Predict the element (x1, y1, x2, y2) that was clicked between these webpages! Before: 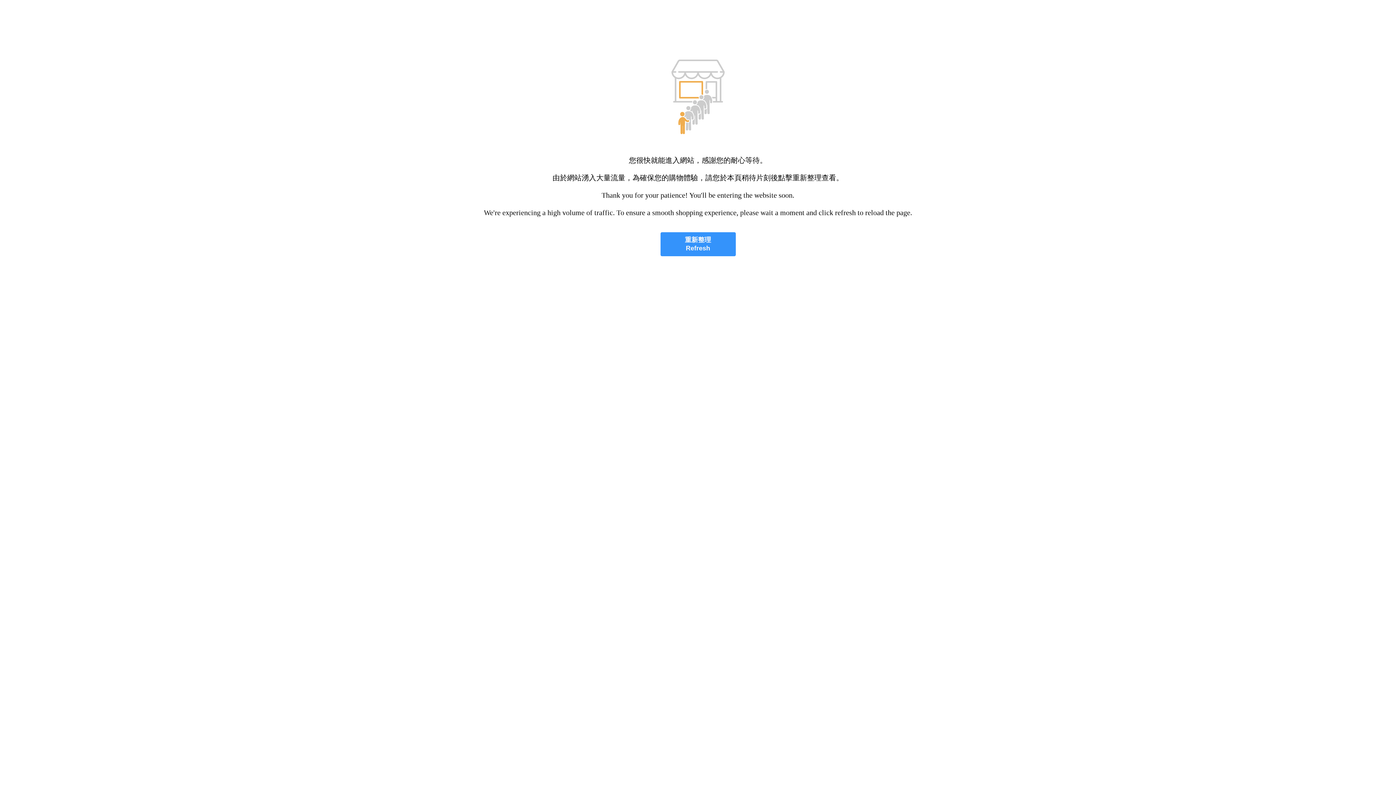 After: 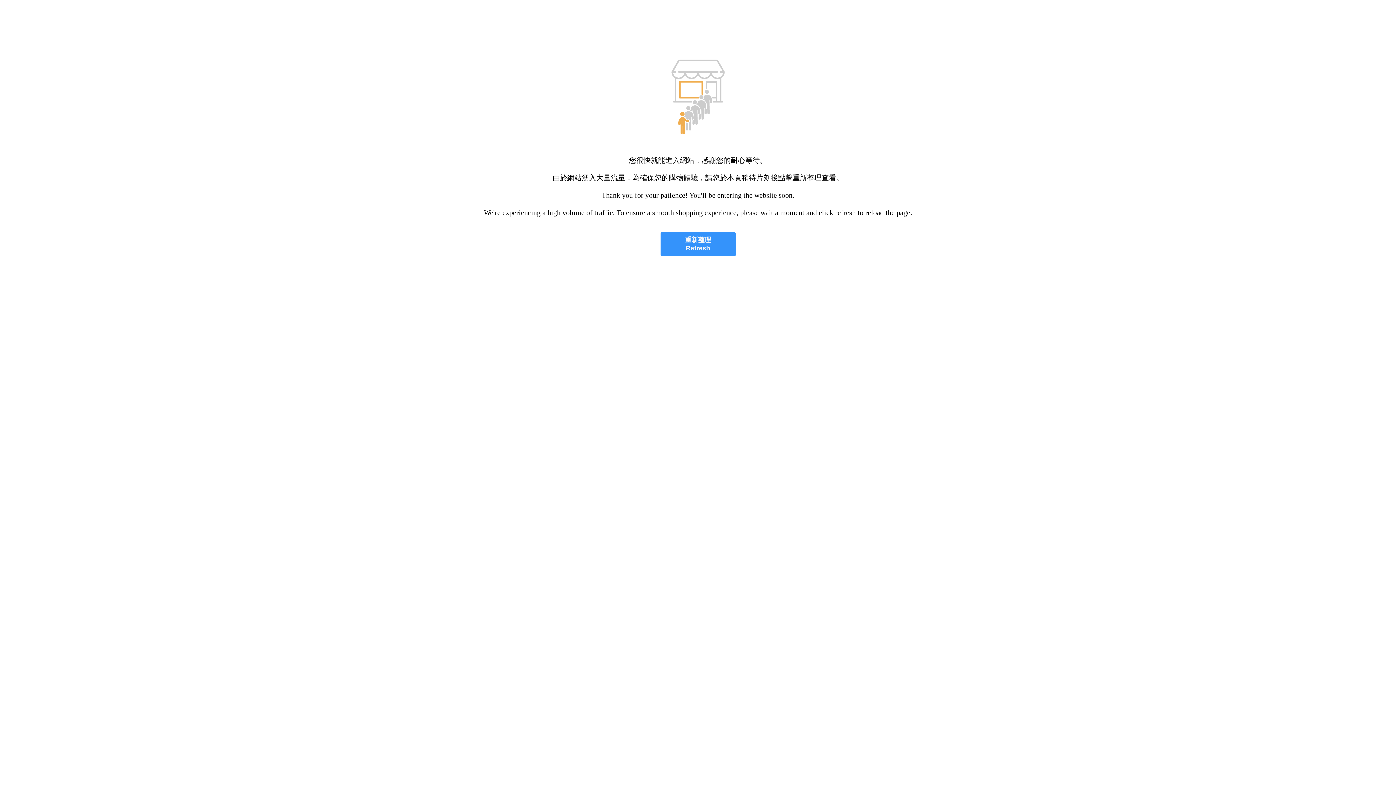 Action: bbox: (660, 232, 735, 256) label: 重新整理
Refresh